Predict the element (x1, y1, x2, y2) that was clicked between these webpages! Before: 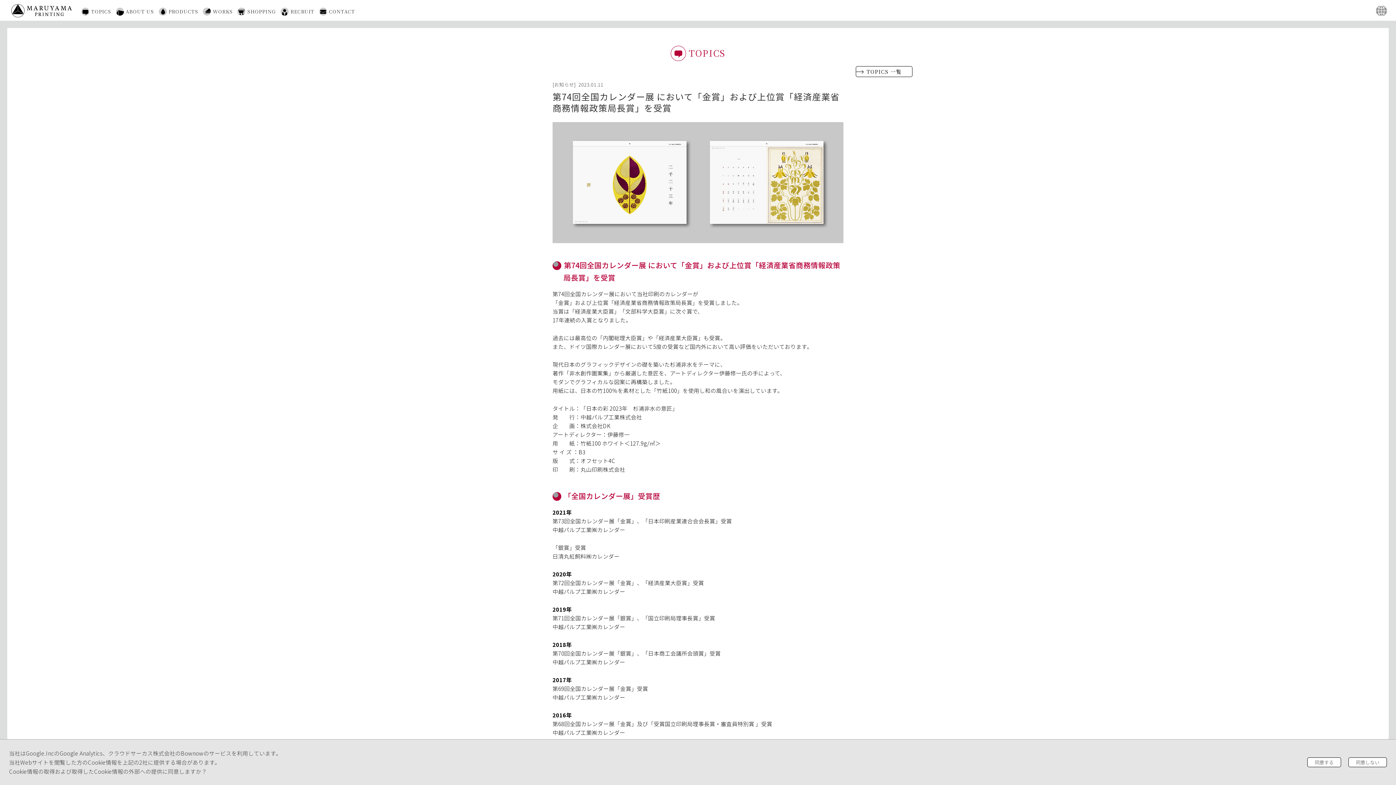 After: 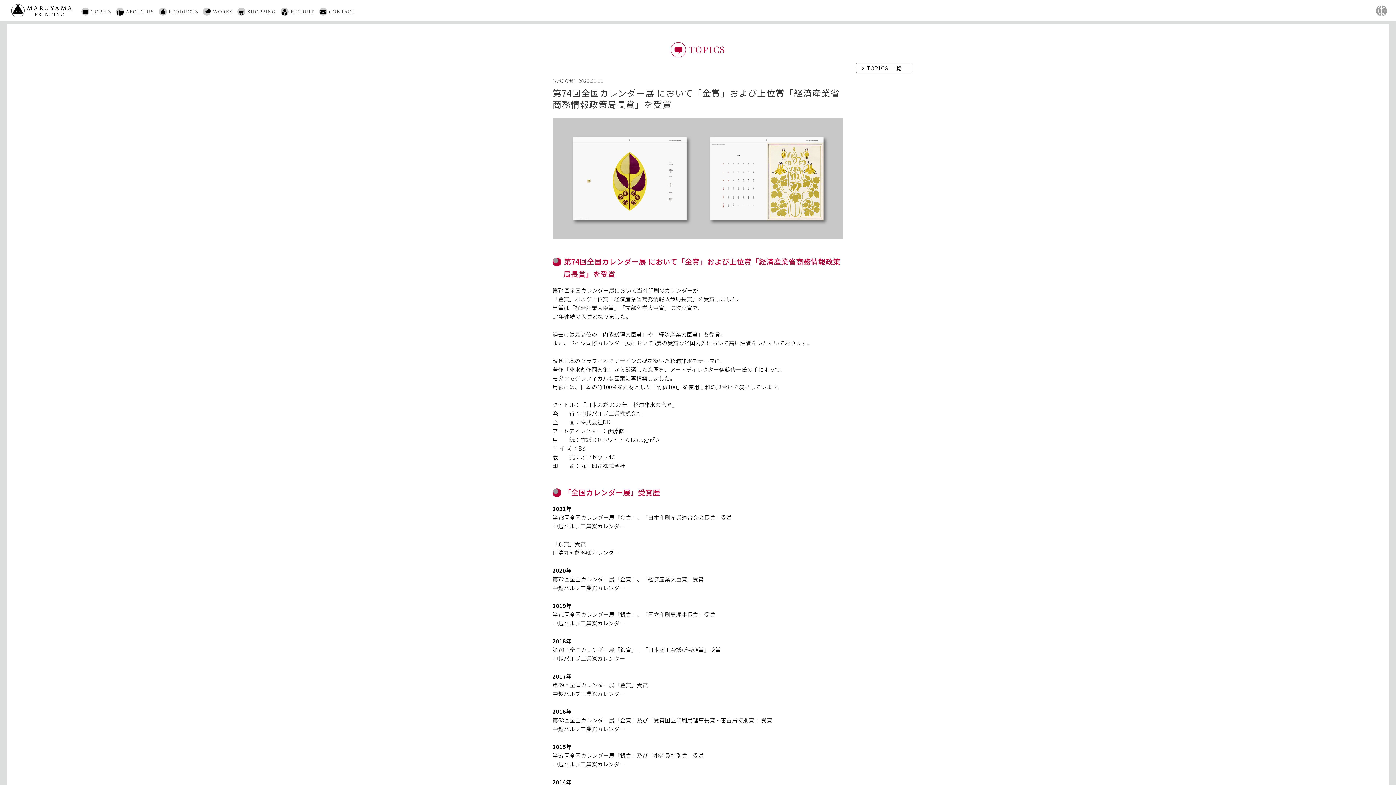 Action: bbox: (1348, 757, 1387, 767) label: 同意しない